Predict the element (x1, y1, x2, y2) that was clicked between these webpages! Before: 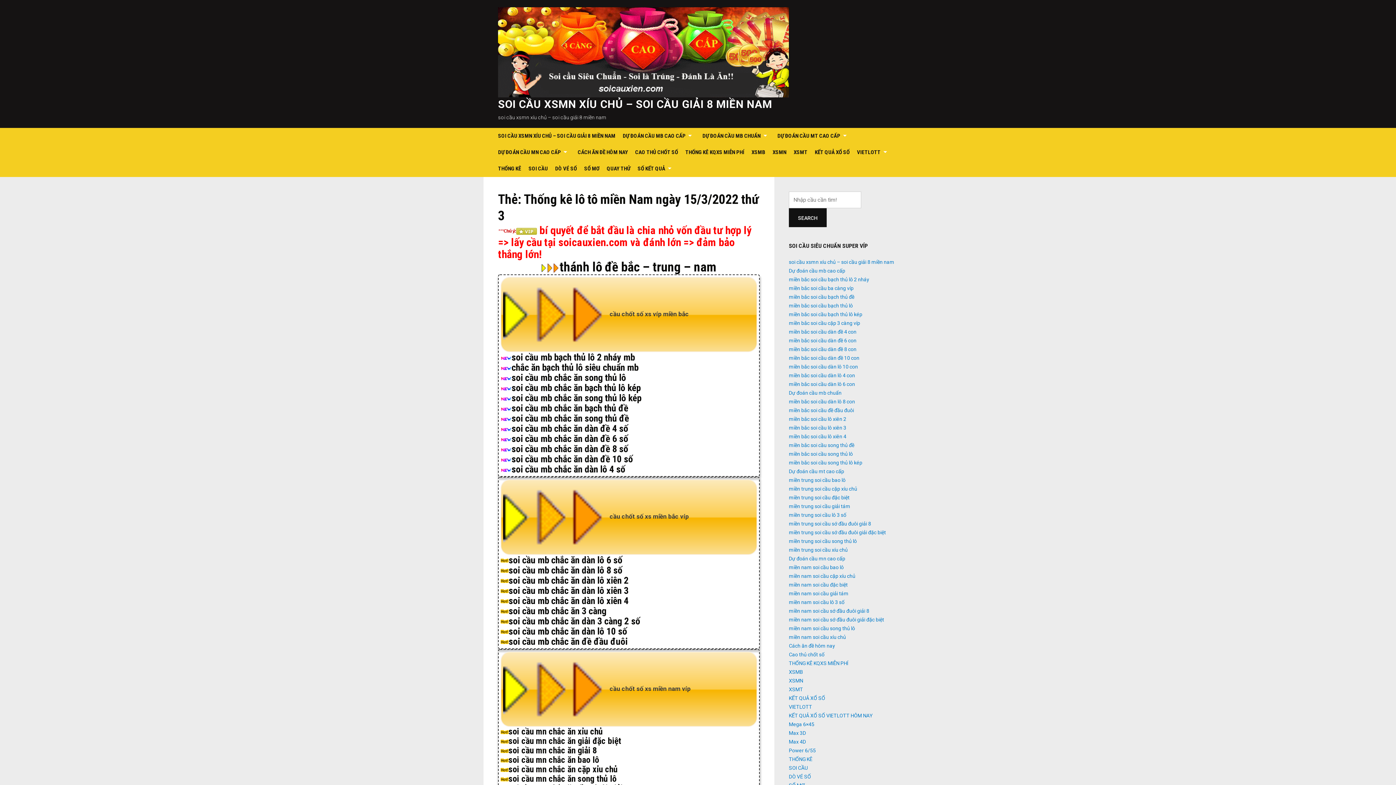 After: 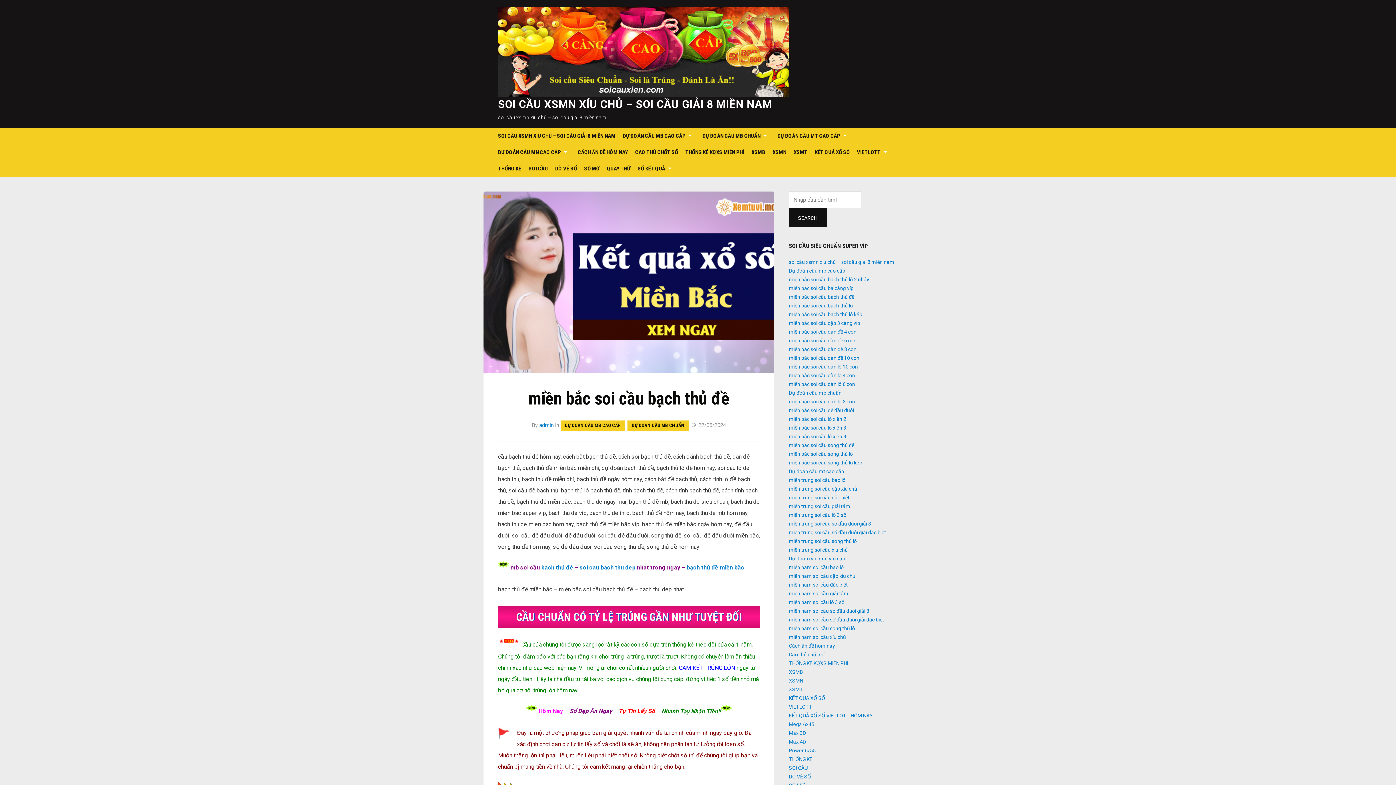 Action: bbox: (511, 403, 628, 413) label: soi cầu mb chắc ăn bạch thủ đề